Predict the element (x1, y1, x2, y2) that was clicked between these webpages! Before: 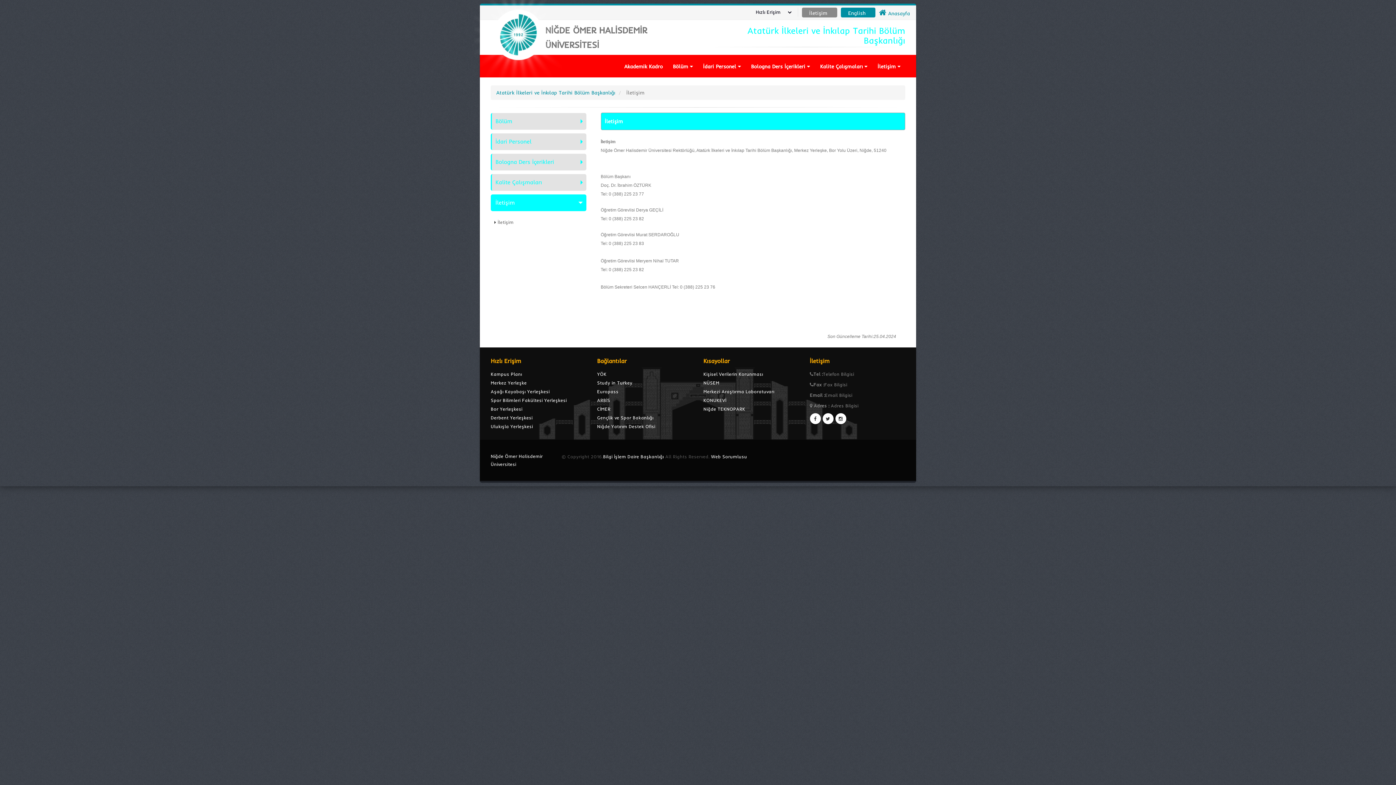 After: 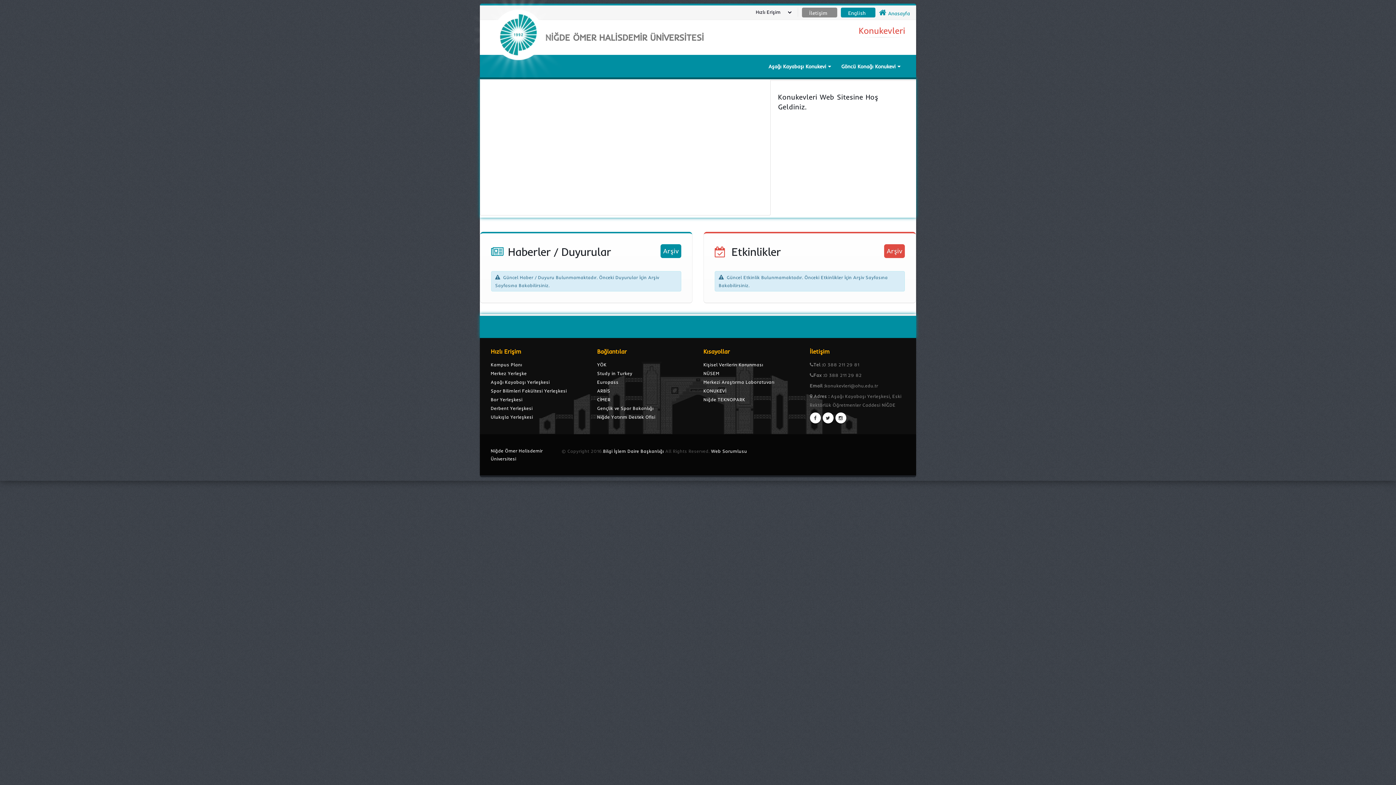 Action: label: KONUKEVİ bbox: (703, 397, 726, 403)